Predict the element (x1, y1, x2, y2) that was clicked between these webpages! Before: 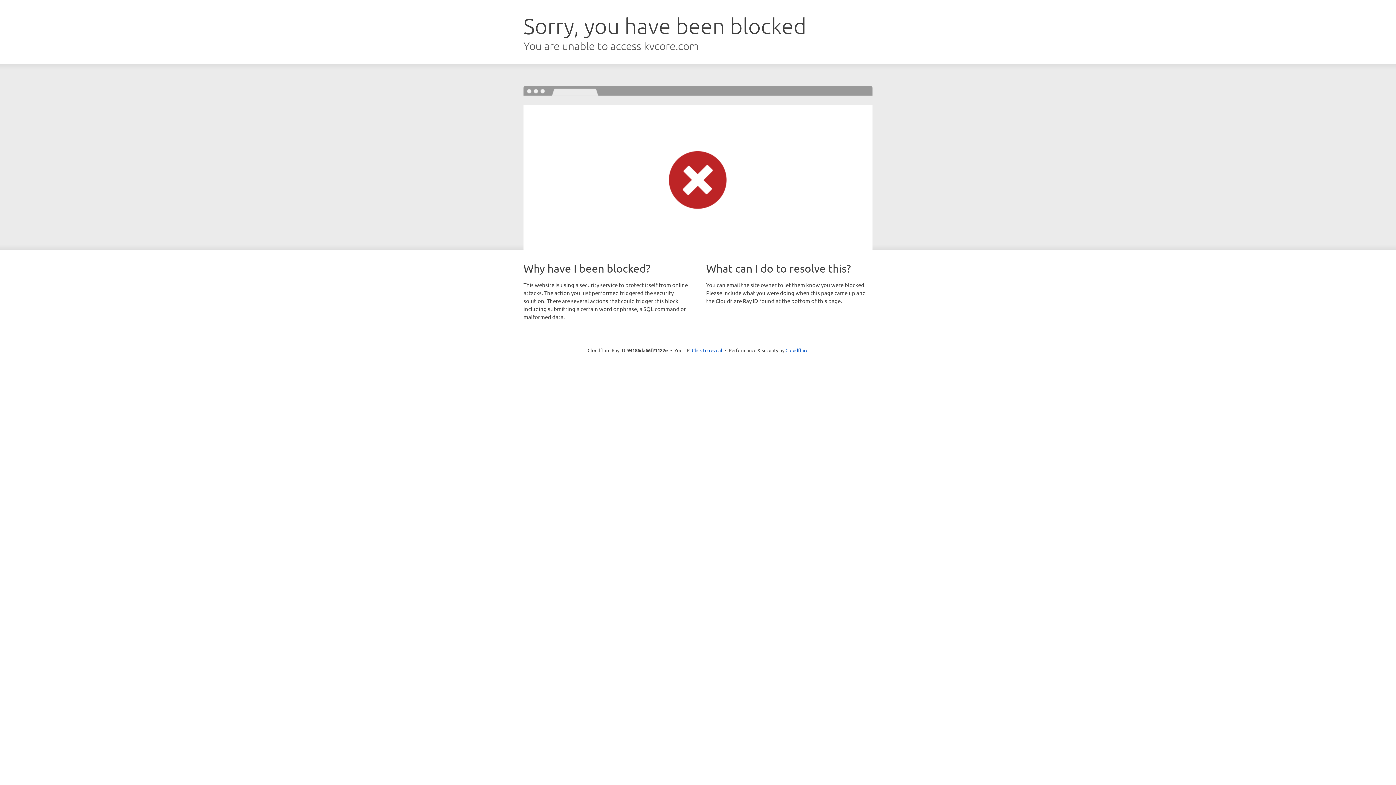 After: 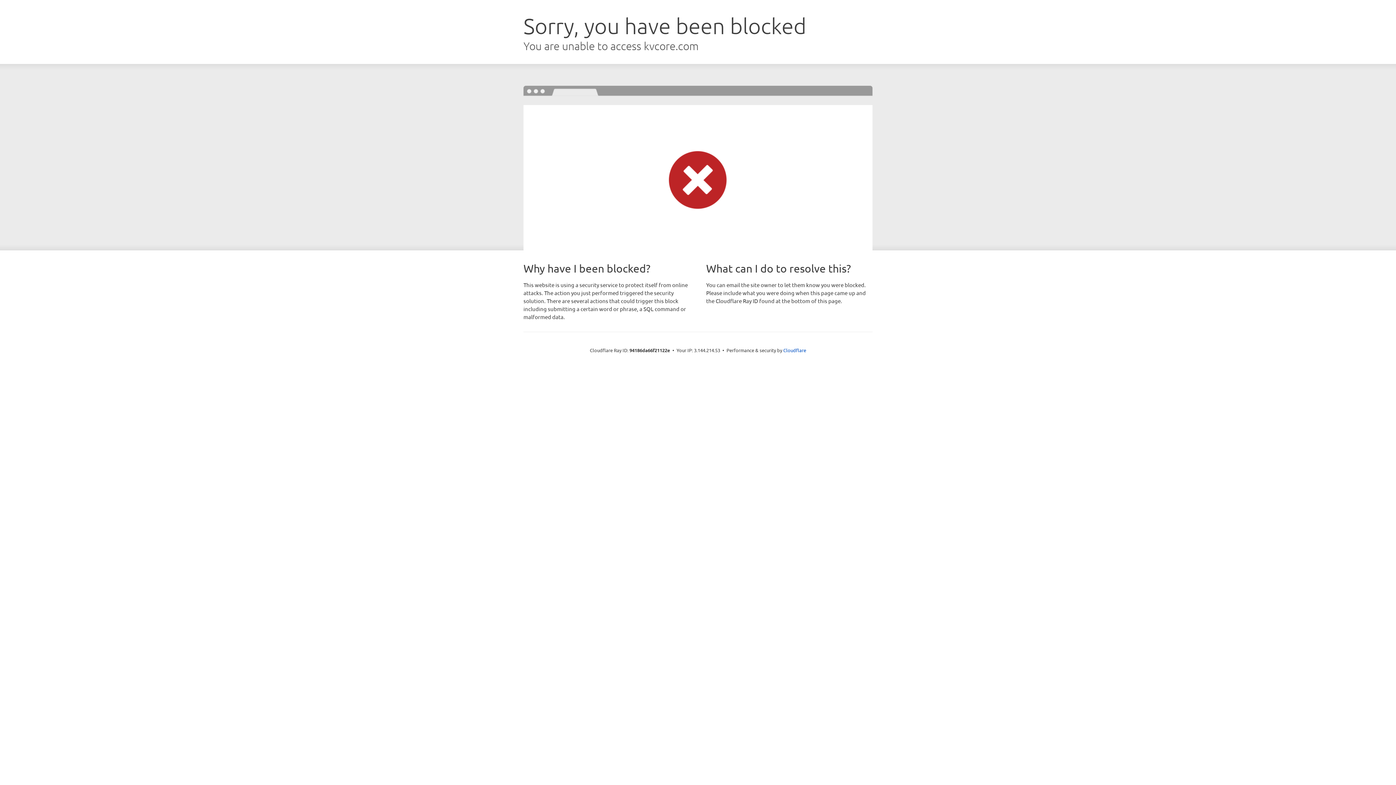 Action: label: Click to reveal bbox: (692, 346, 722, 353)